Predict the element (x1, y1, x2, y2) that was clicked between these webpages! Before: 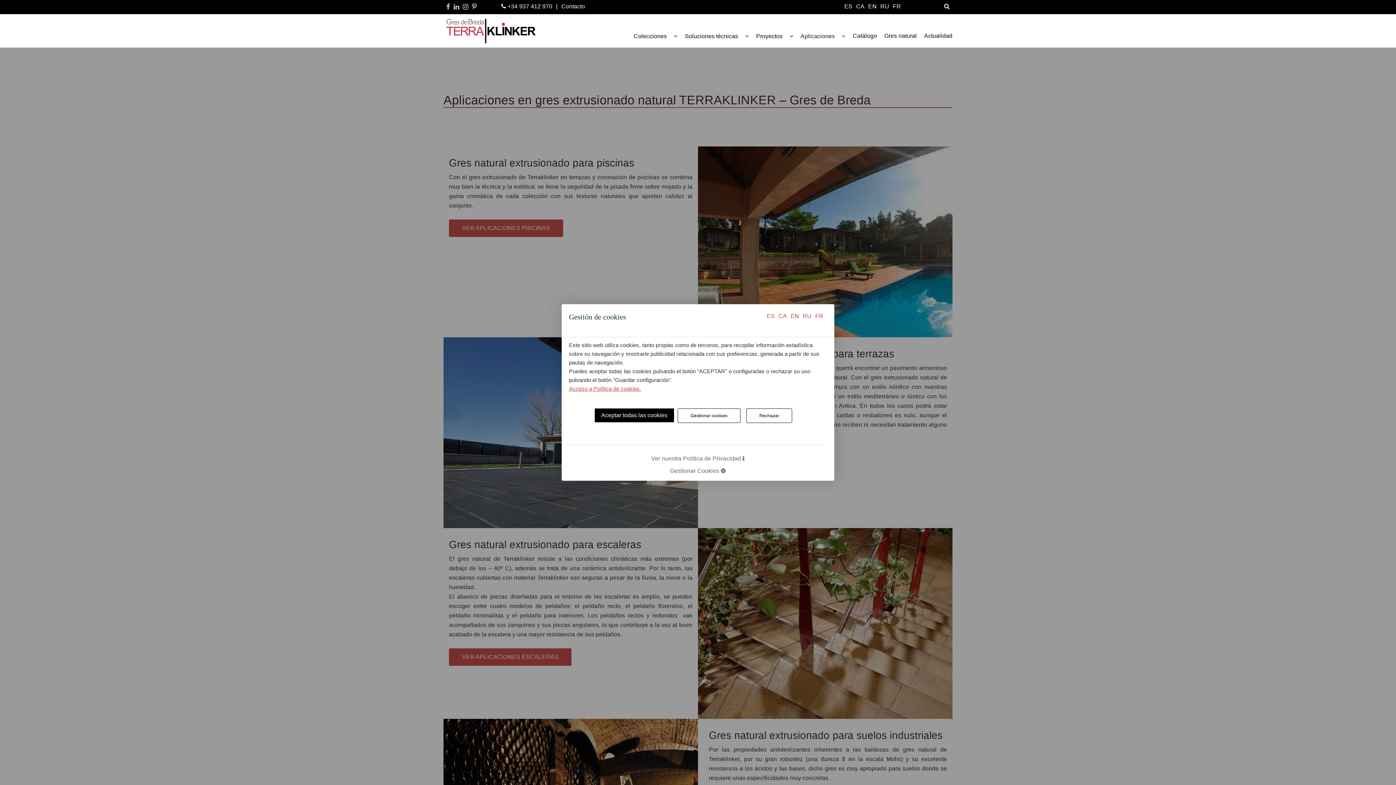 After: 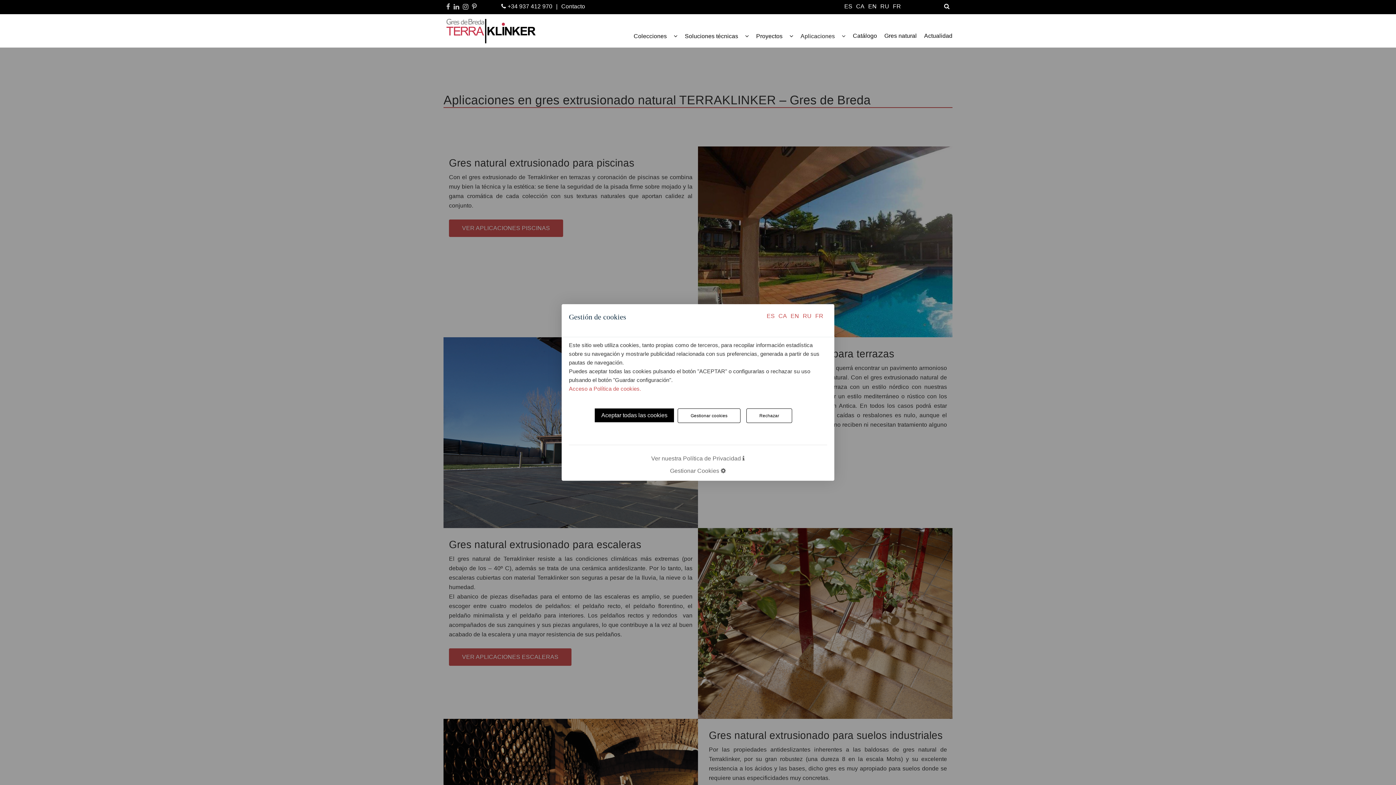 Action: bbox: (569, 385, 641, 391) label: Acceso a Política de cookies.